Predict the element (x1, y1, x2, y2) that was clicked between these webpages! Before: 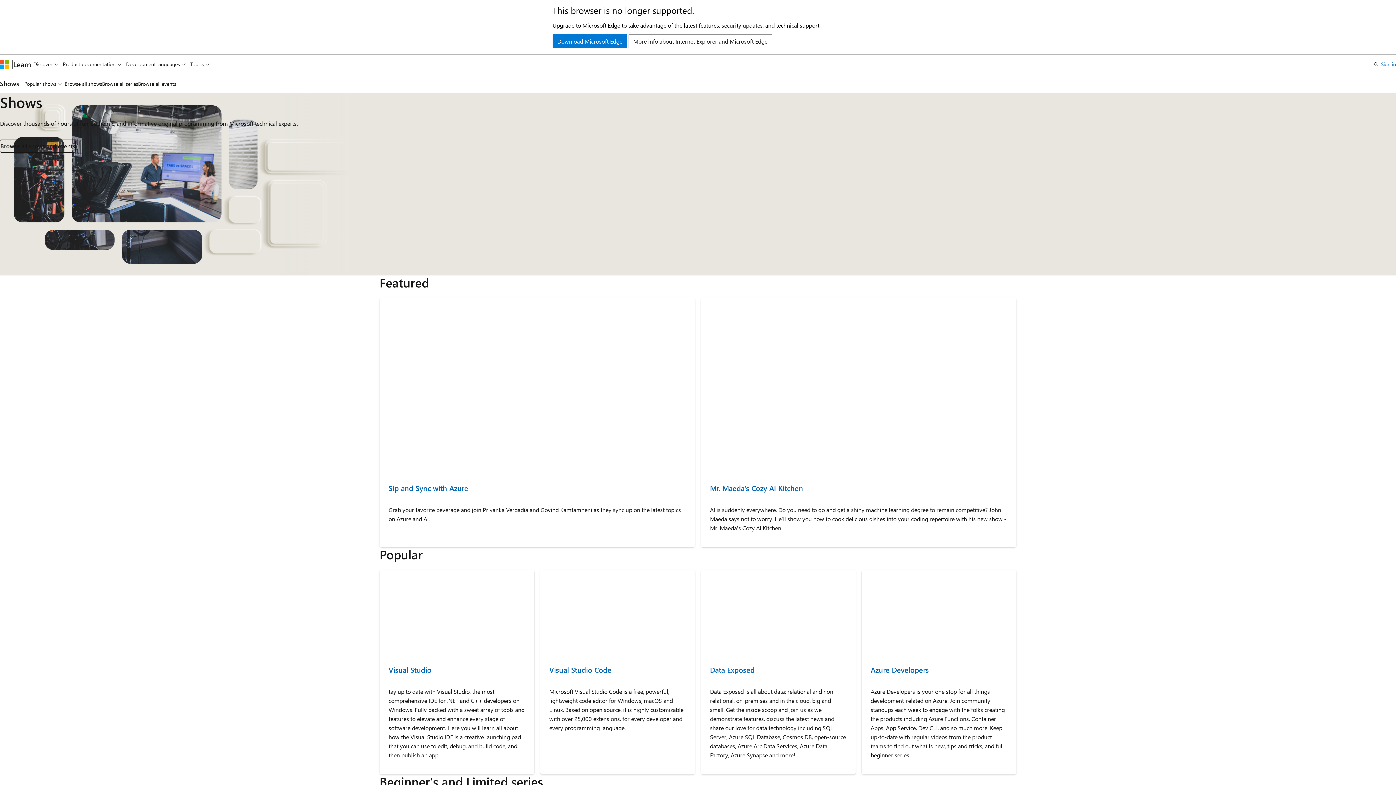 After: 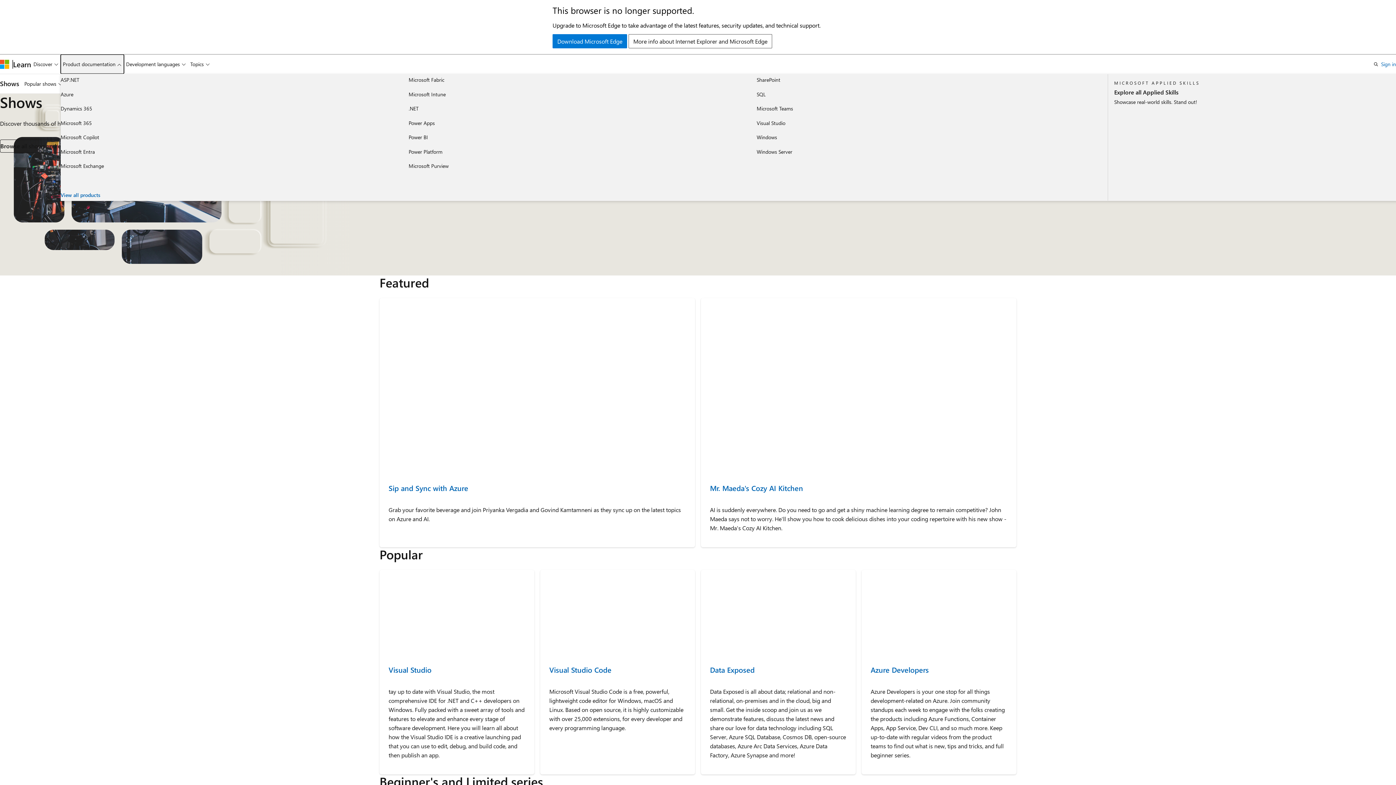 Action: bbox: (60, 54, 123, 73) label: Product documentation